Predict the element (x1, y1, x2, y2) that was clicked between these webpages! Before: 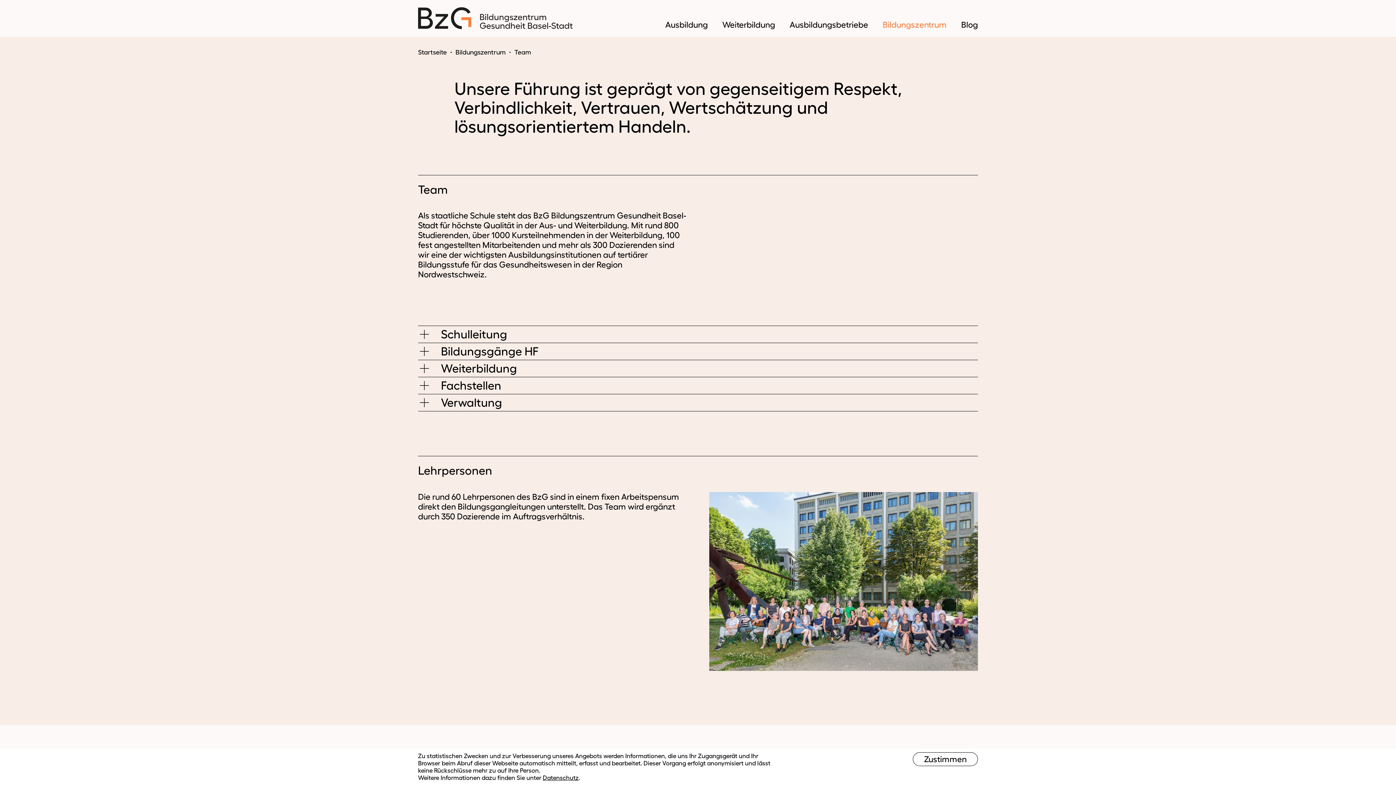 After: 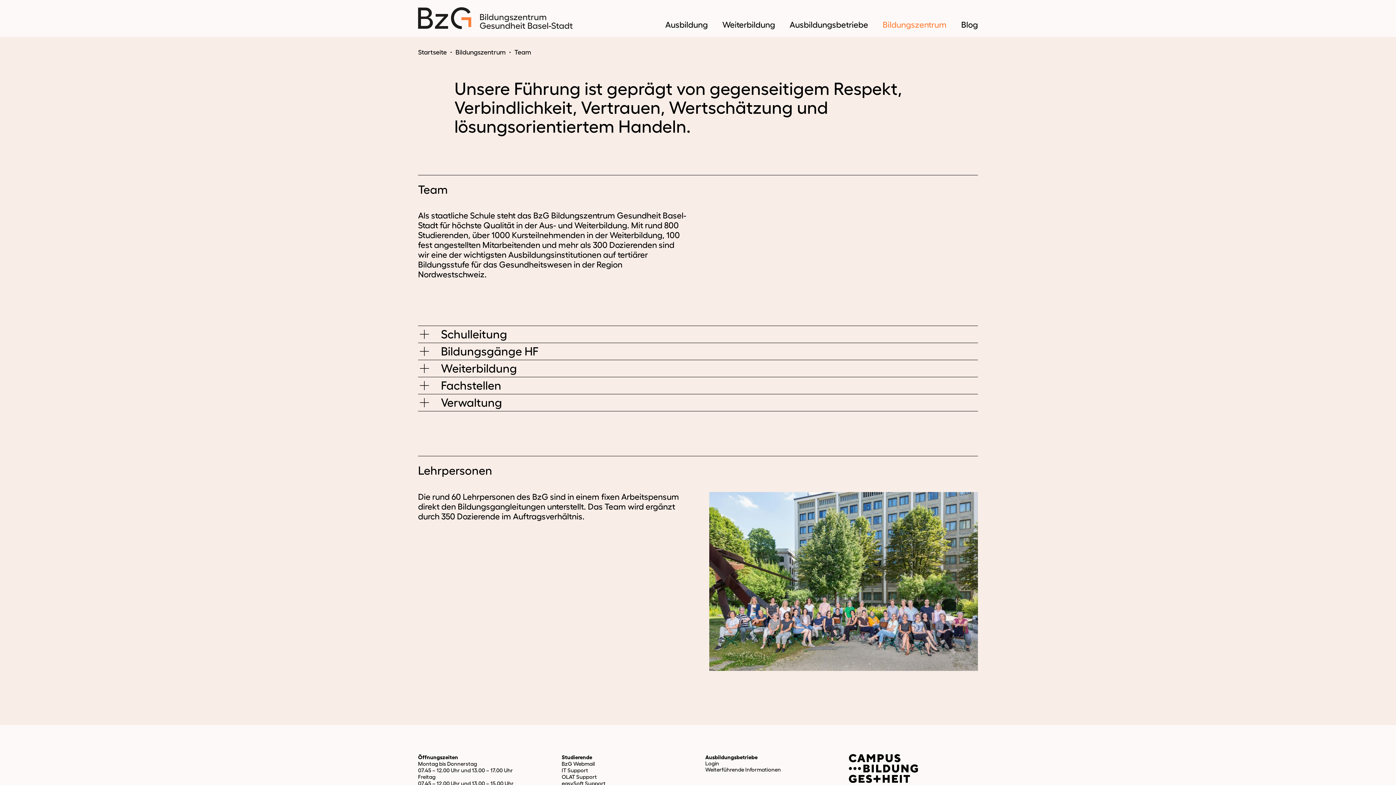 Action: label: Zustimmen bbox: (913, 752, 978, 766)